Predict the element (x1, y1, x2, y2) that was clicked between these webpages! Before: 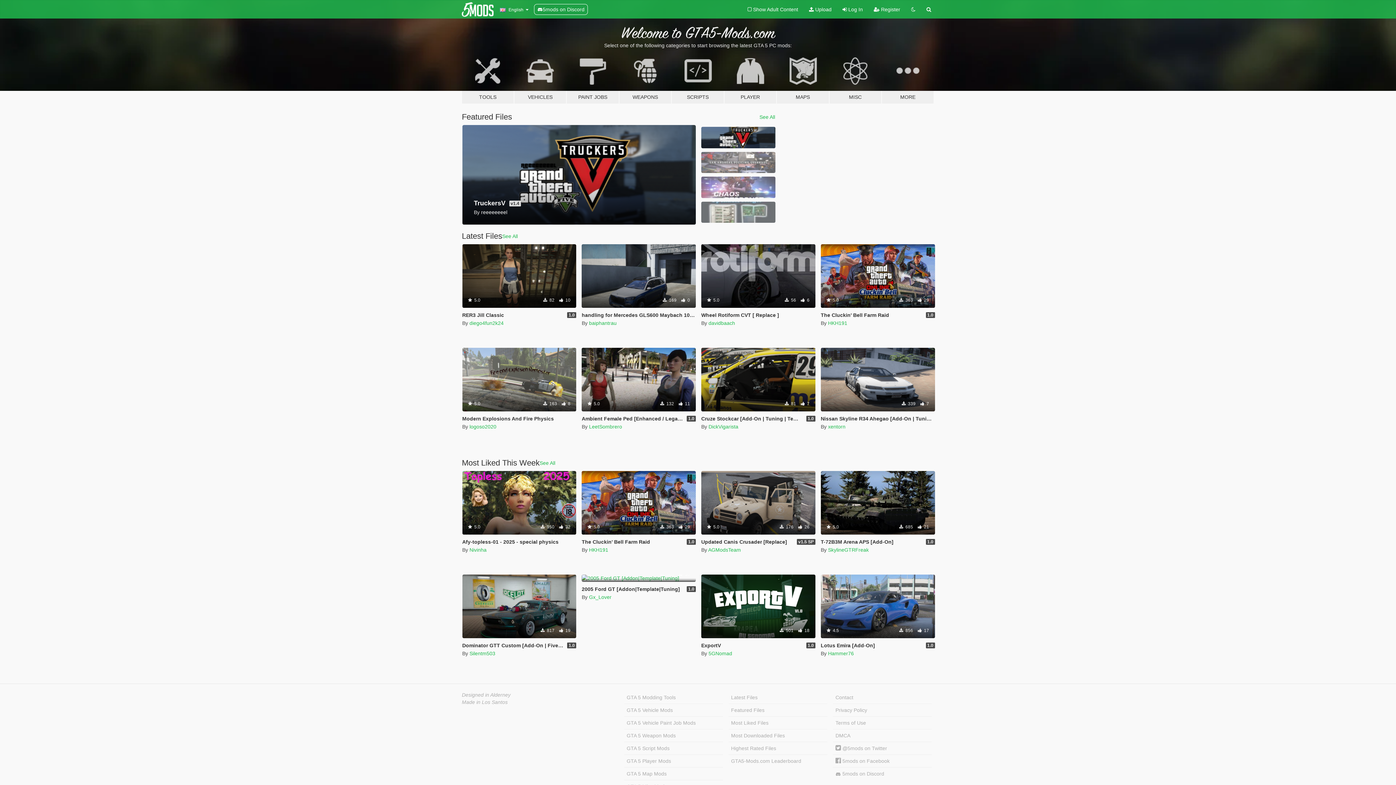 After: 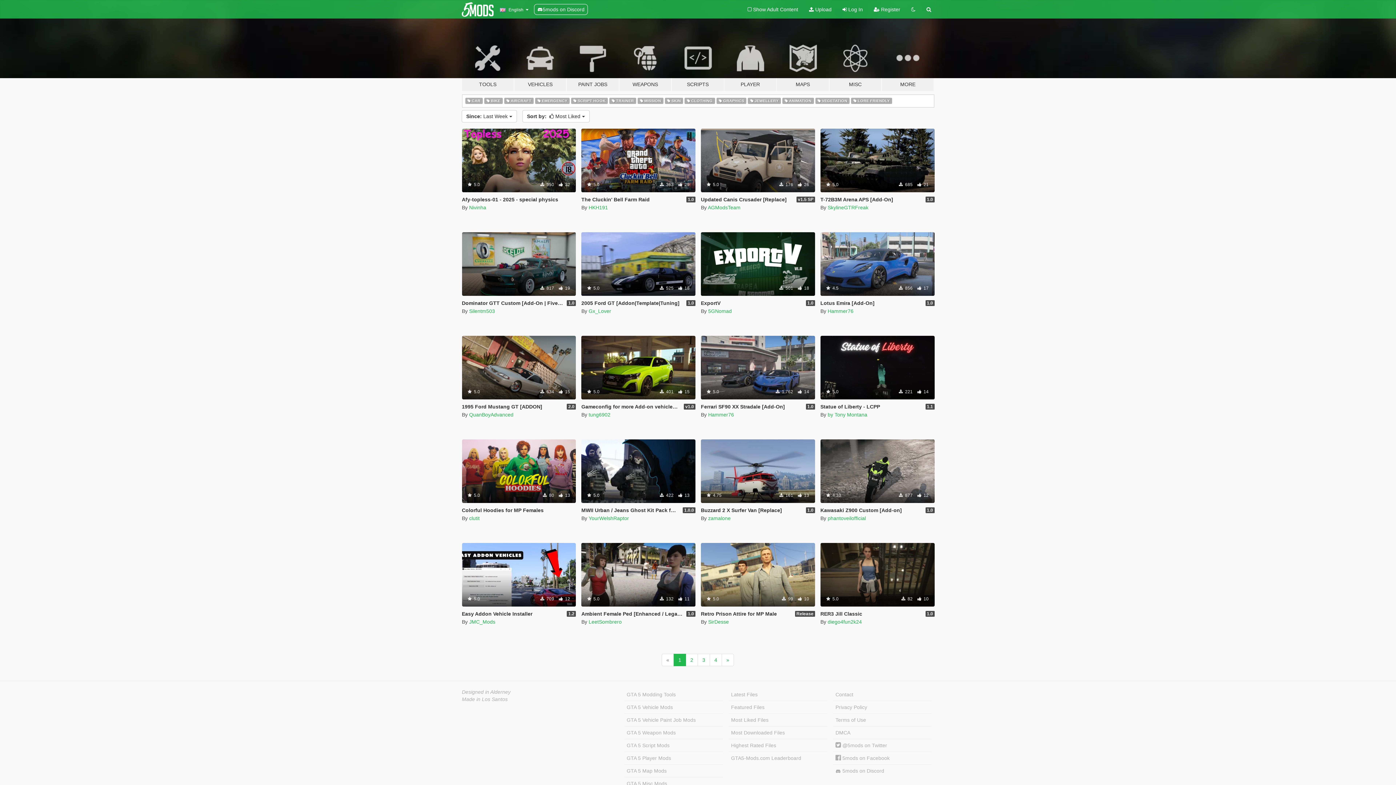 Action: label: See All bbox: (539, 459, 555, 466)